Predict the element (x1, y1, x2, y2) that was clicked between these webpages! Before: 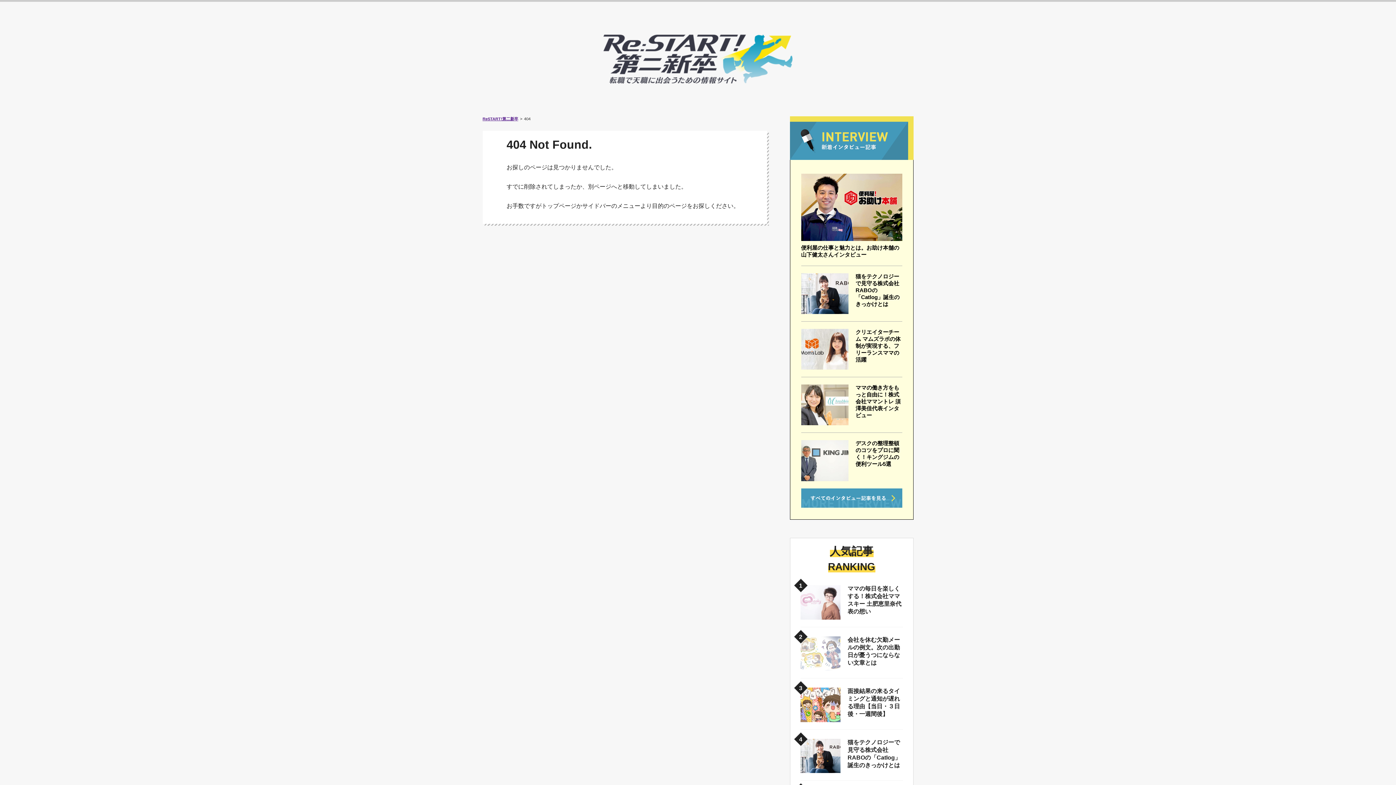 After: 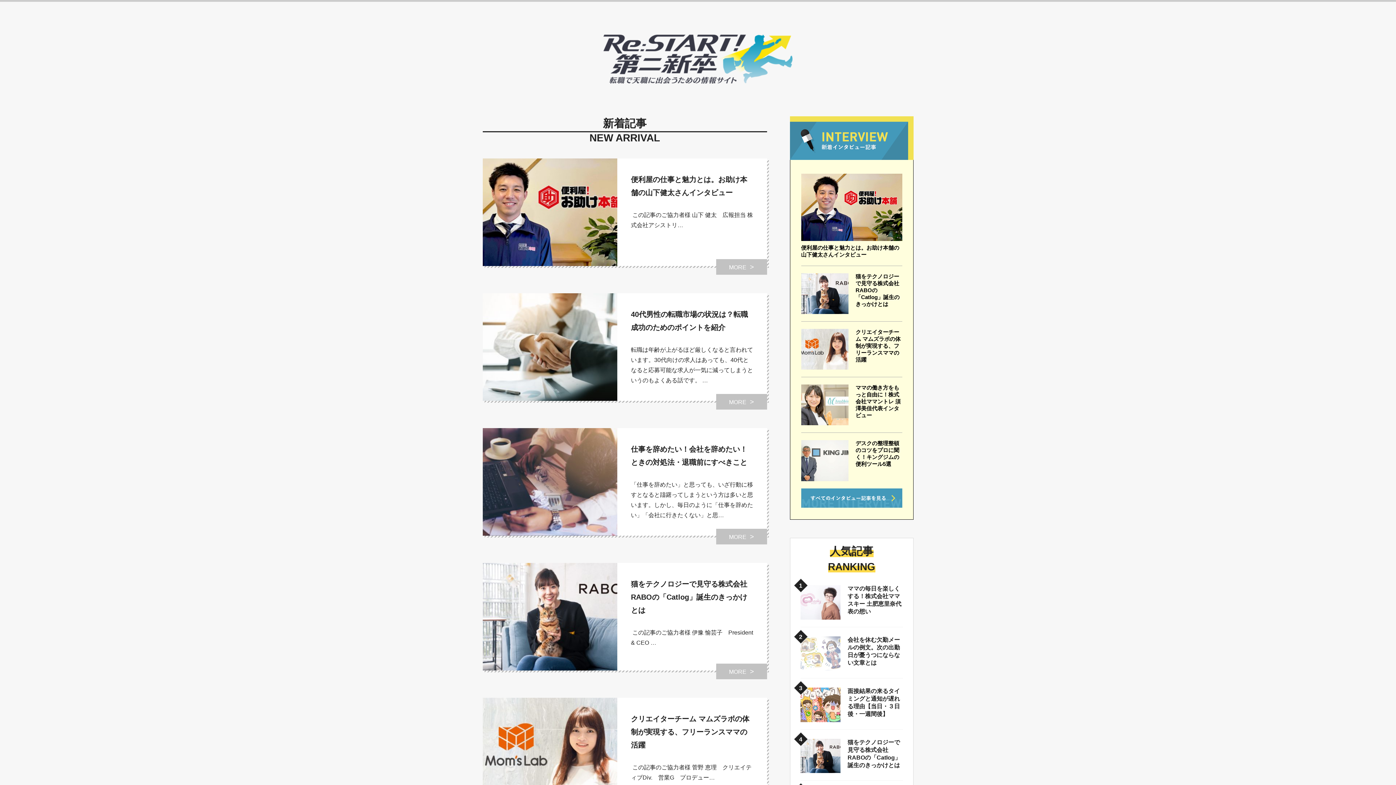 Action: bbox: (603, 34, 792, 83)